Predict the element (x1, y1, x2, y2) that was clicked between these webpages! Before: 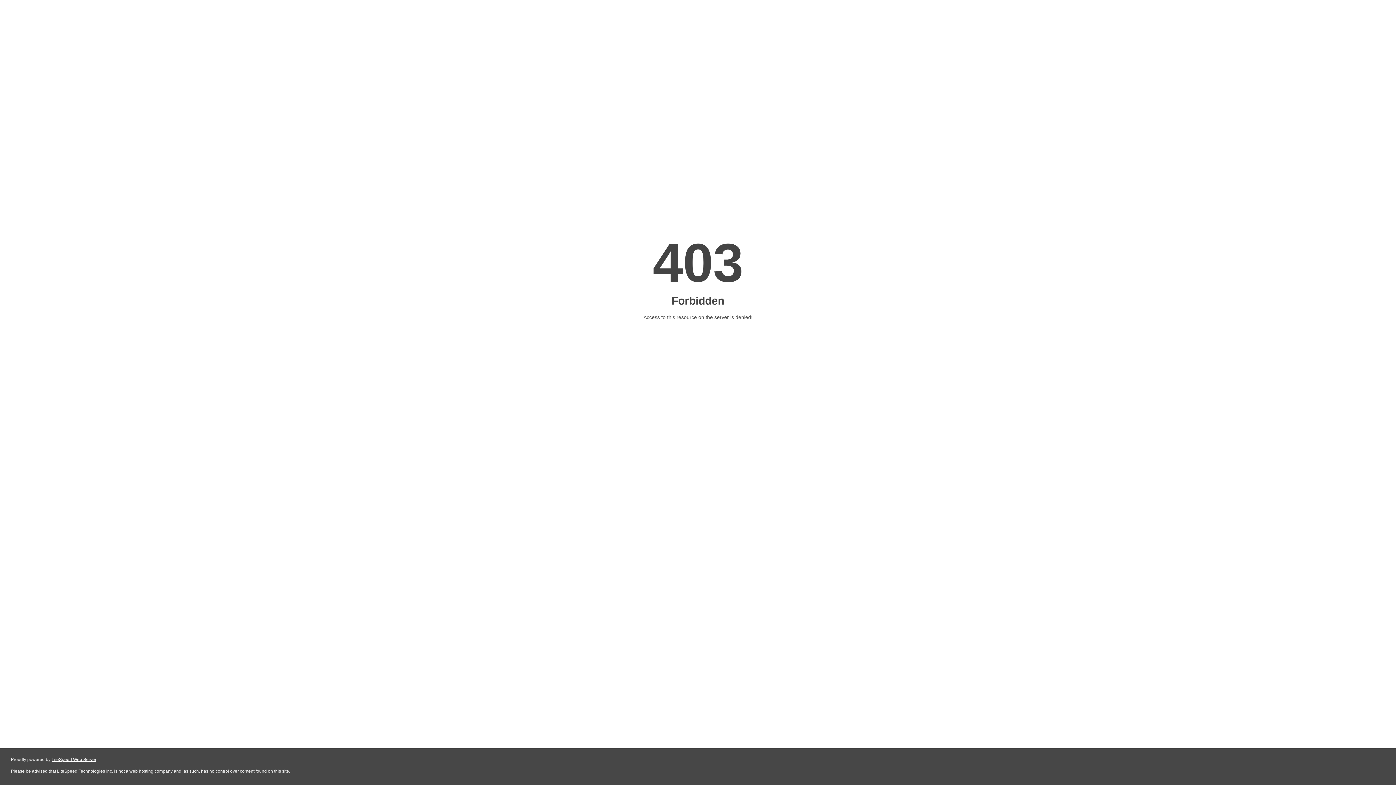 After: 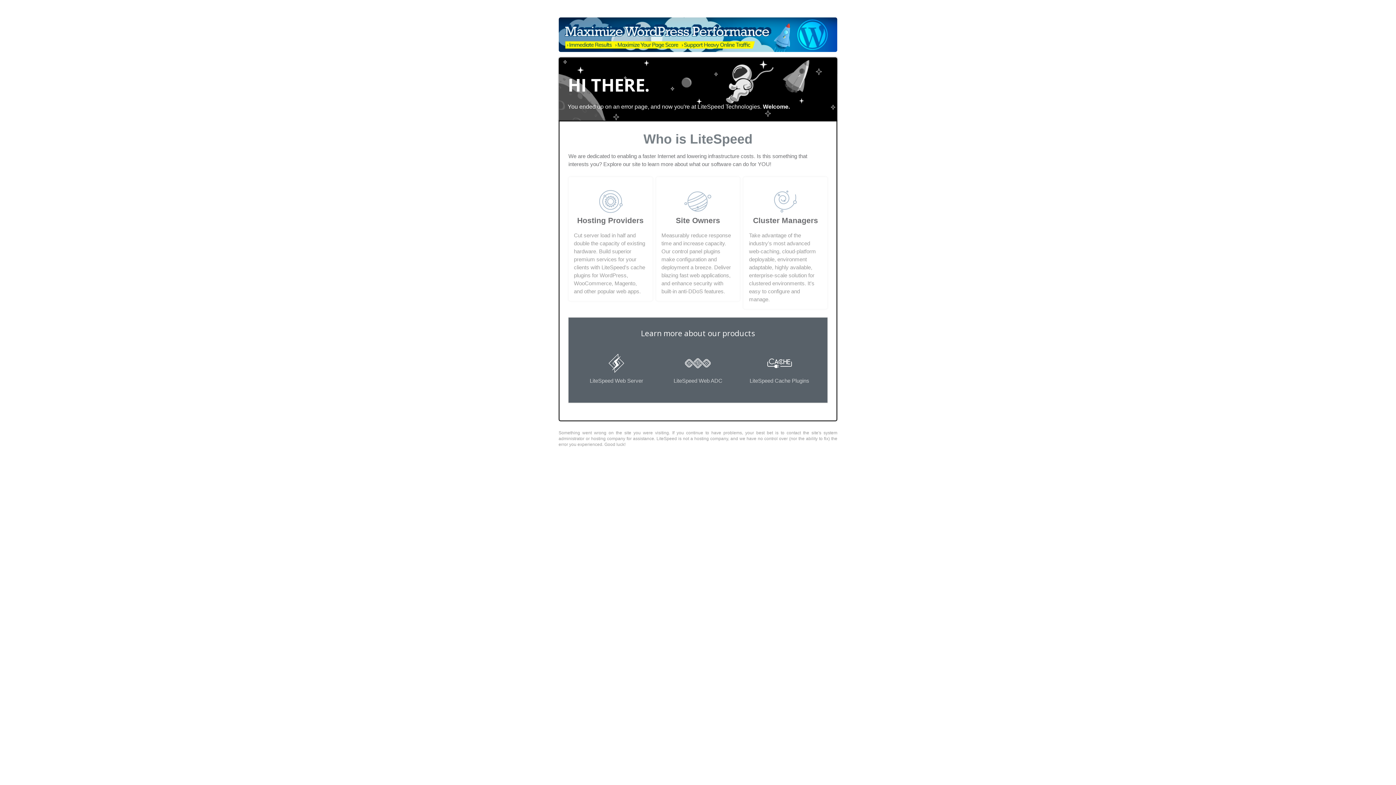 Action: label: LiteSpeed Web Server bbox: (51, 757, 96, 762)